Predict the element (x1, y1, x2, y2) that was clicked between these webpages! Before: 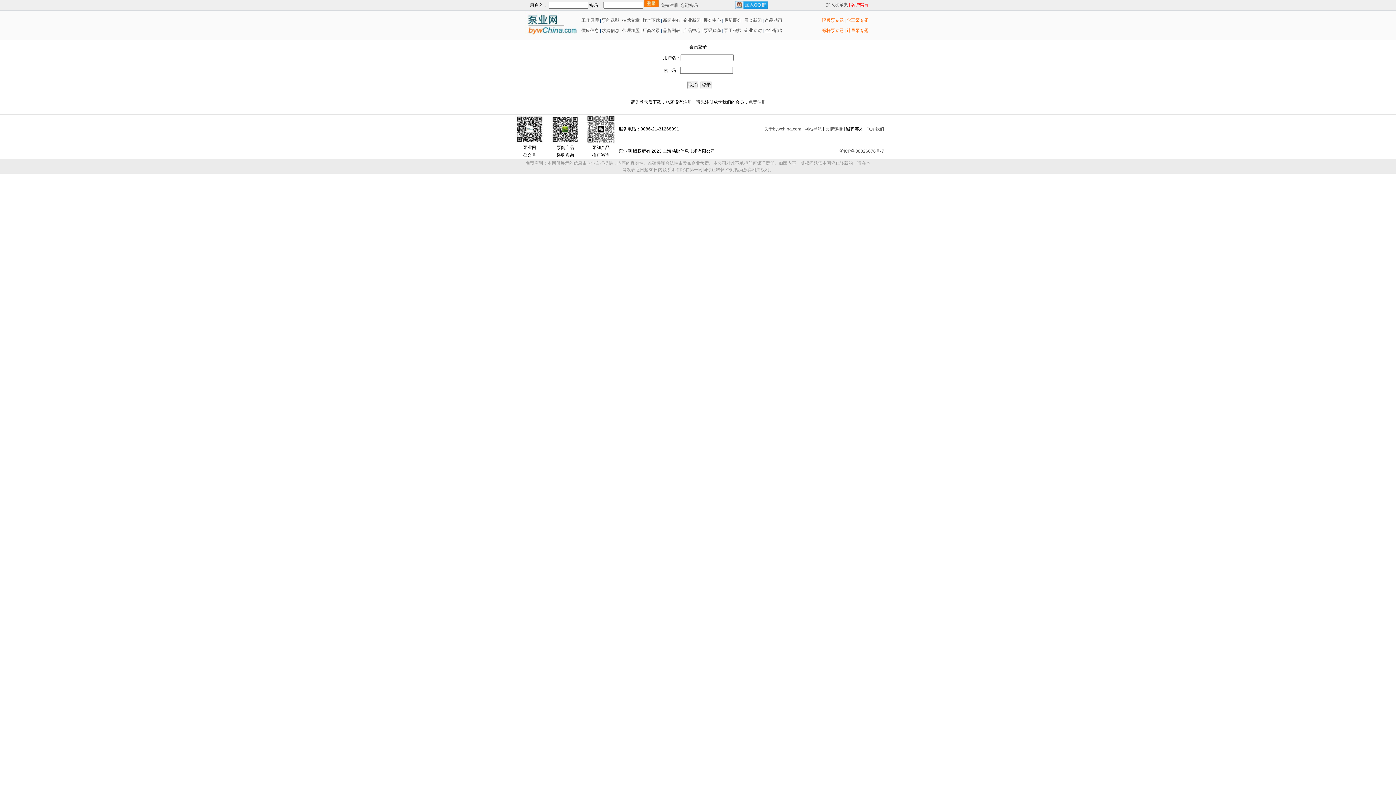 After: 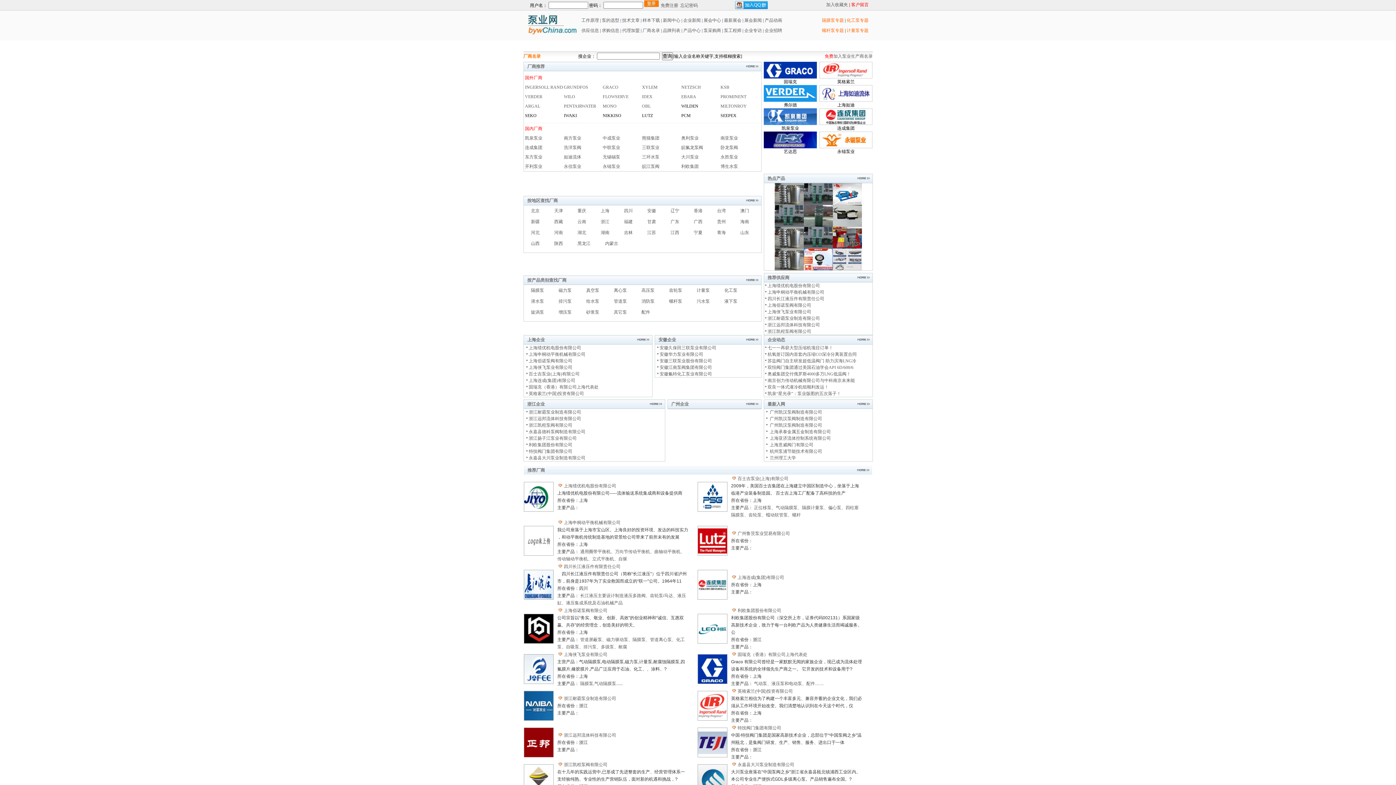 Action: bbox: (642, 28, 661, 33) label: 厂商名录 